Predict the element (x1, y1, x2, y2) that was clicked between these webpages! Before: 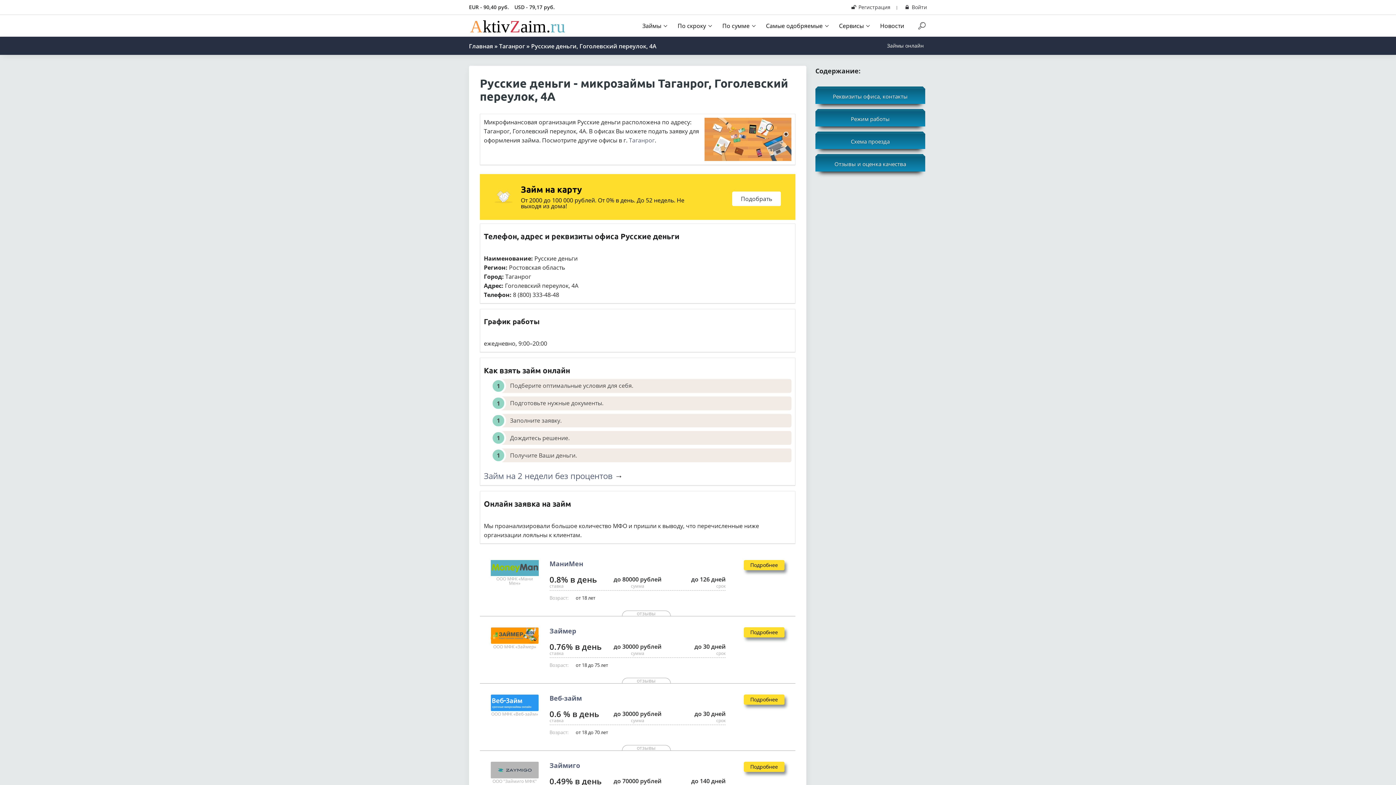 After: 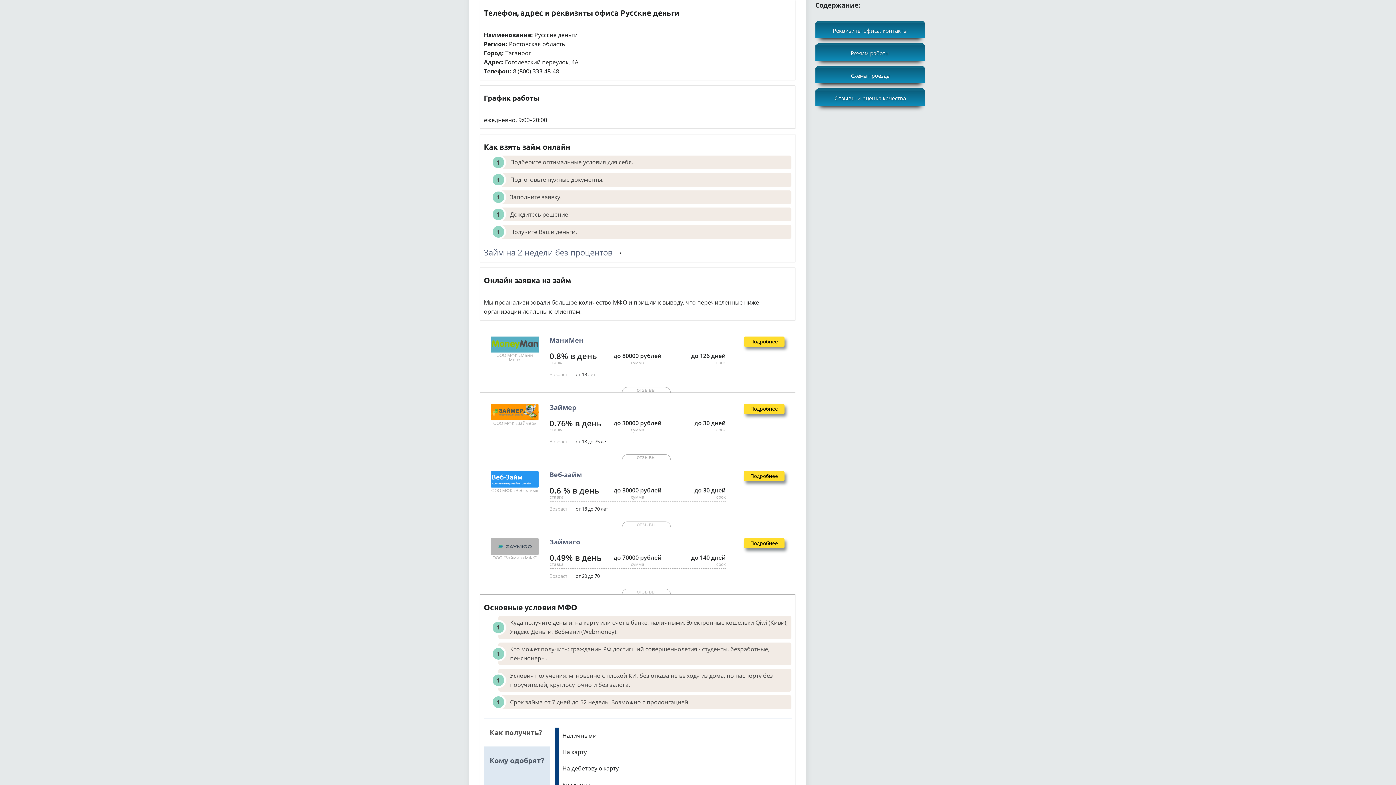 Action: label: Реквизиты офиса, контакты bbox: (815, 88, 925, 104)